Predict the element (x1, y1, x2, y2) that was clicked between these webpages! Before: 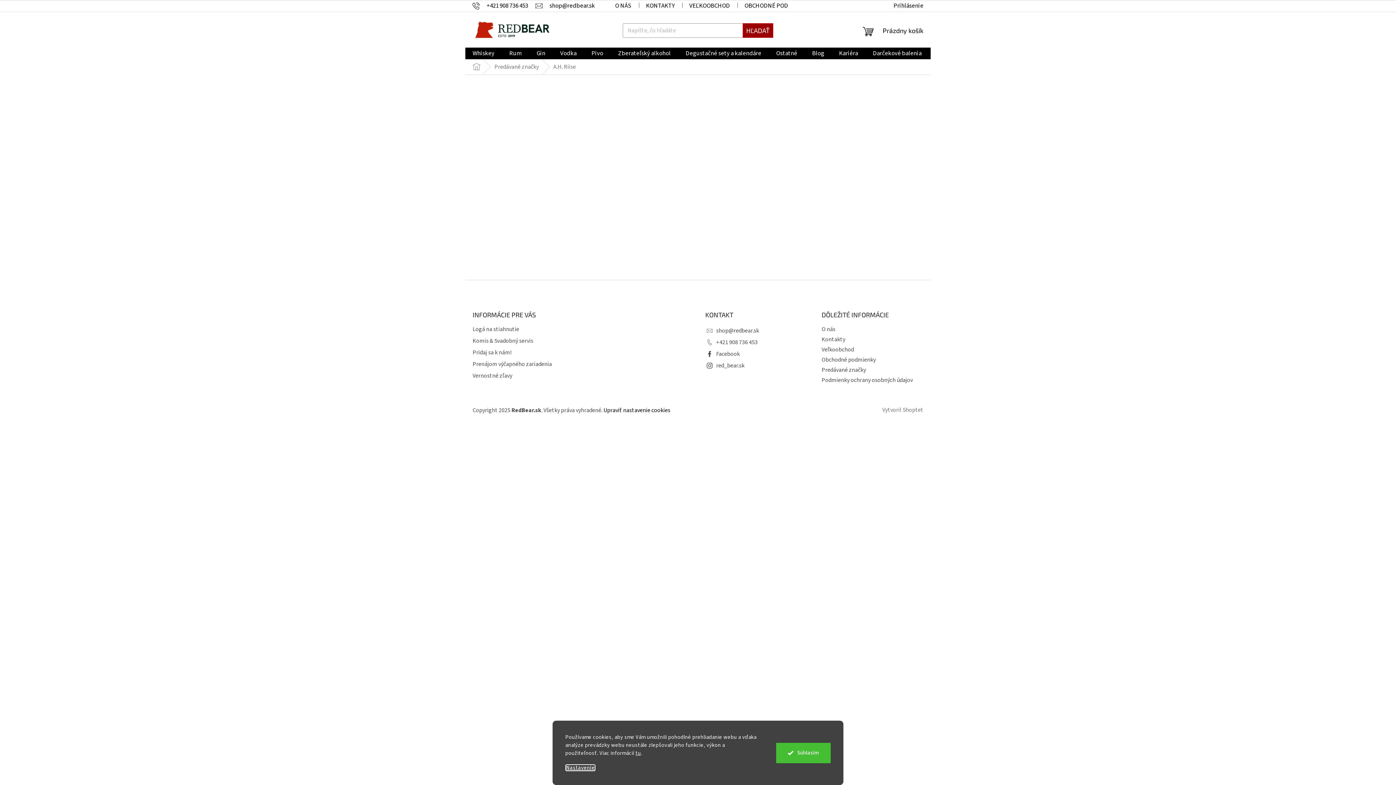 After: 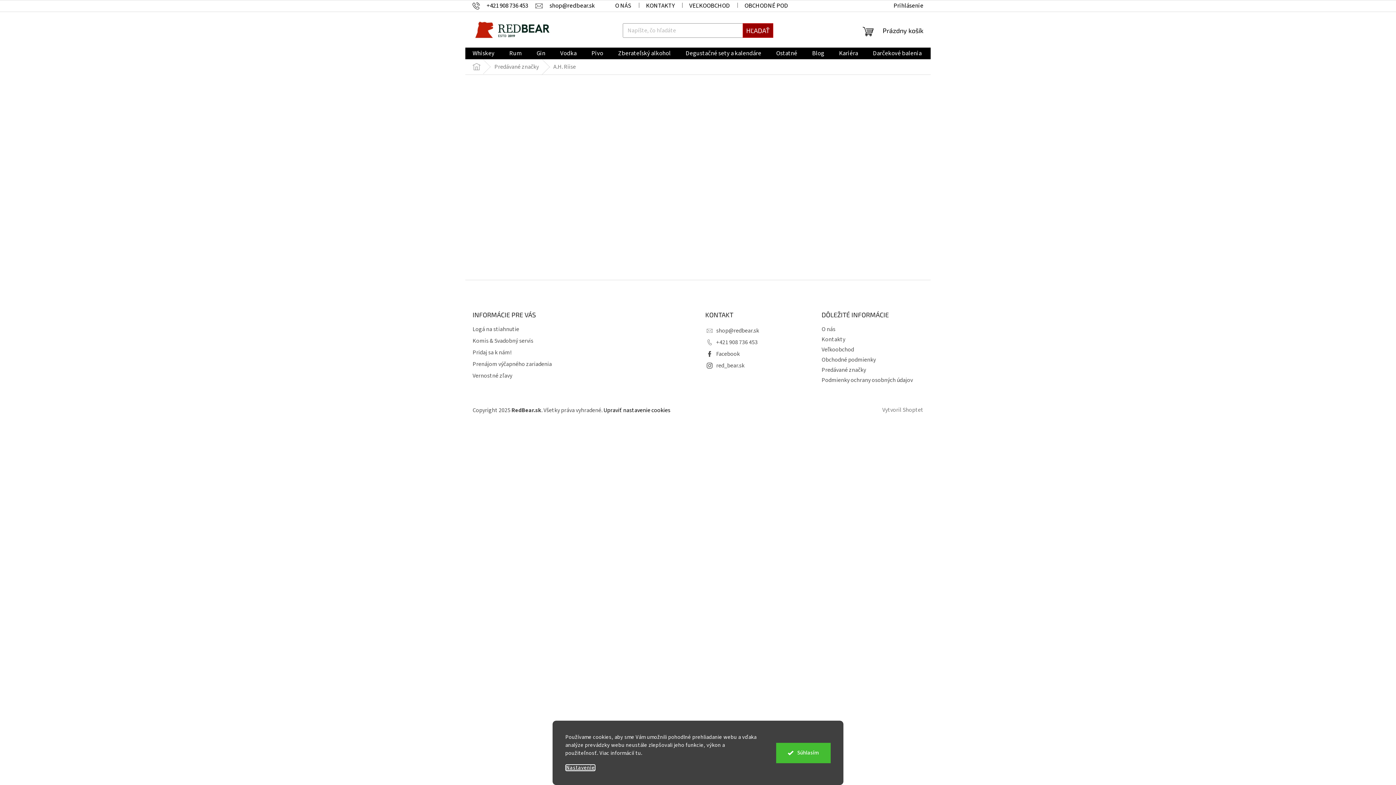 Action: bbox: (635, 749, 641, 757) label: tu